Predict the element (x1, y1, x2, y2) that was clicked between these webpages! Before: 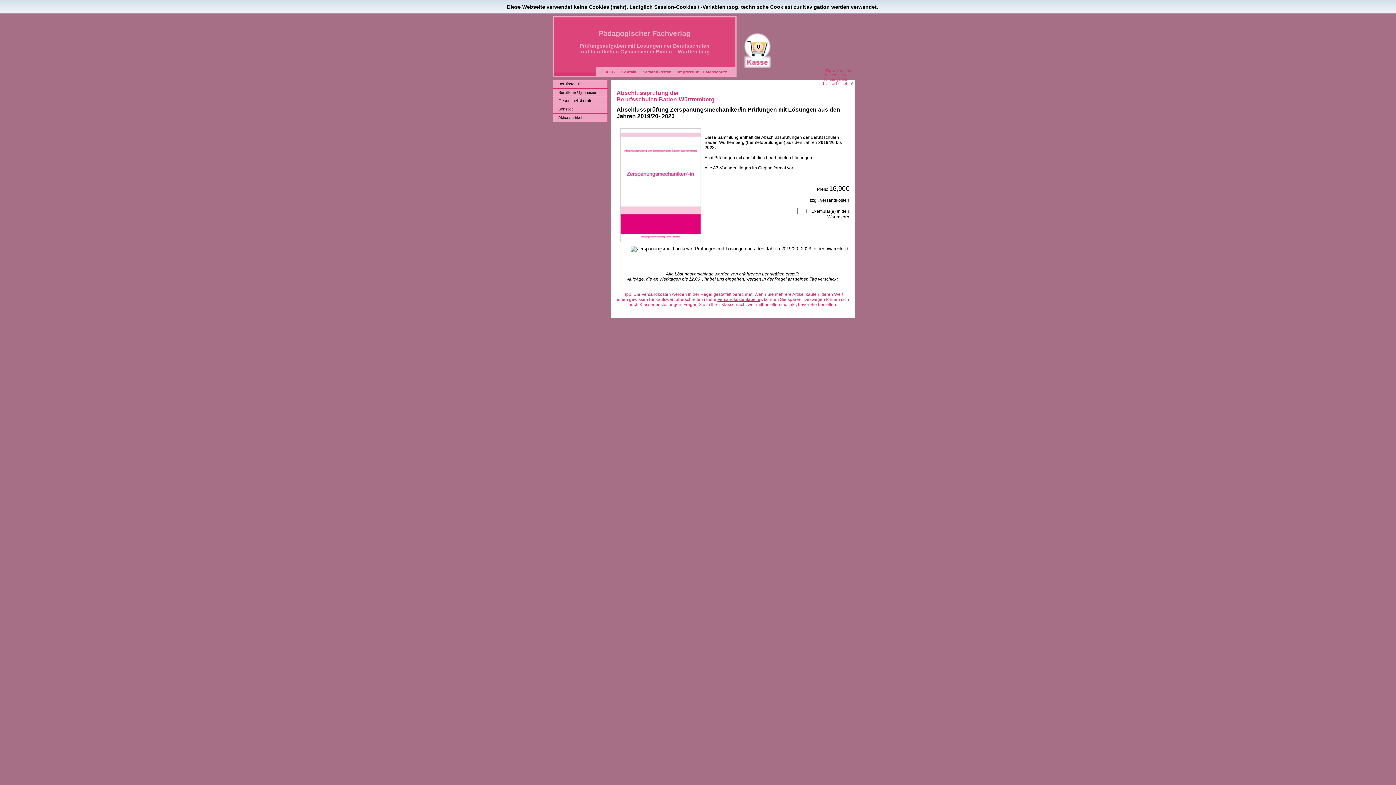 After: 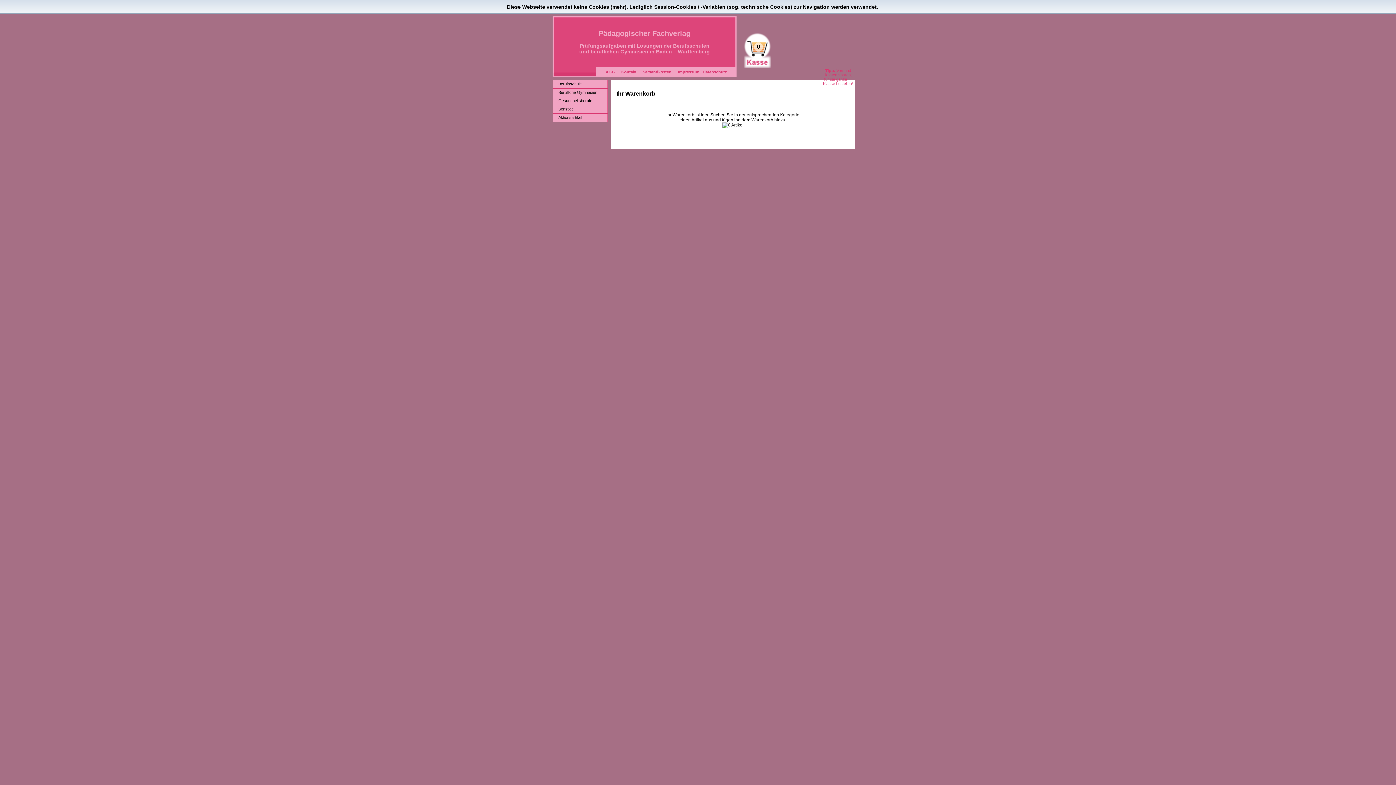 Action: label: 0 bbox: (754, 43, 763, 50)